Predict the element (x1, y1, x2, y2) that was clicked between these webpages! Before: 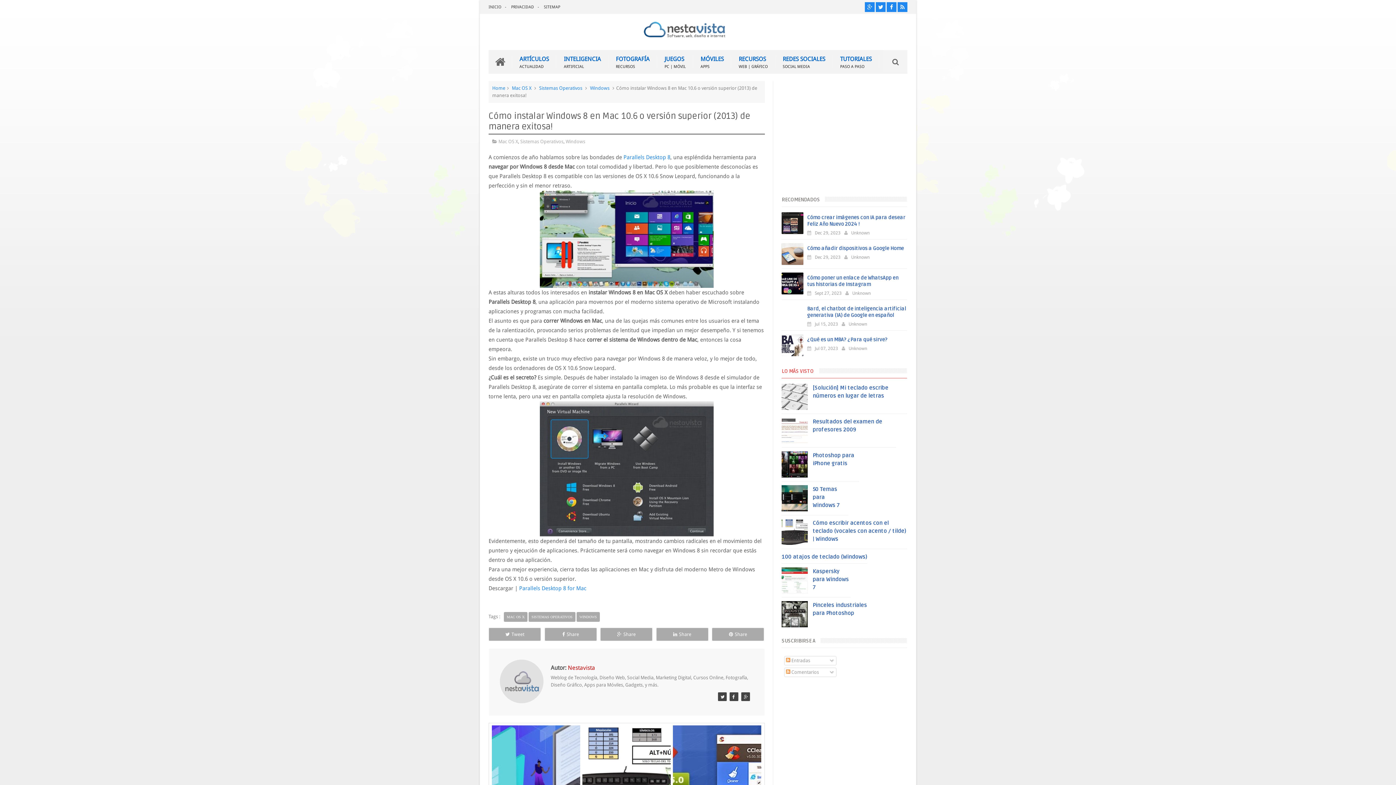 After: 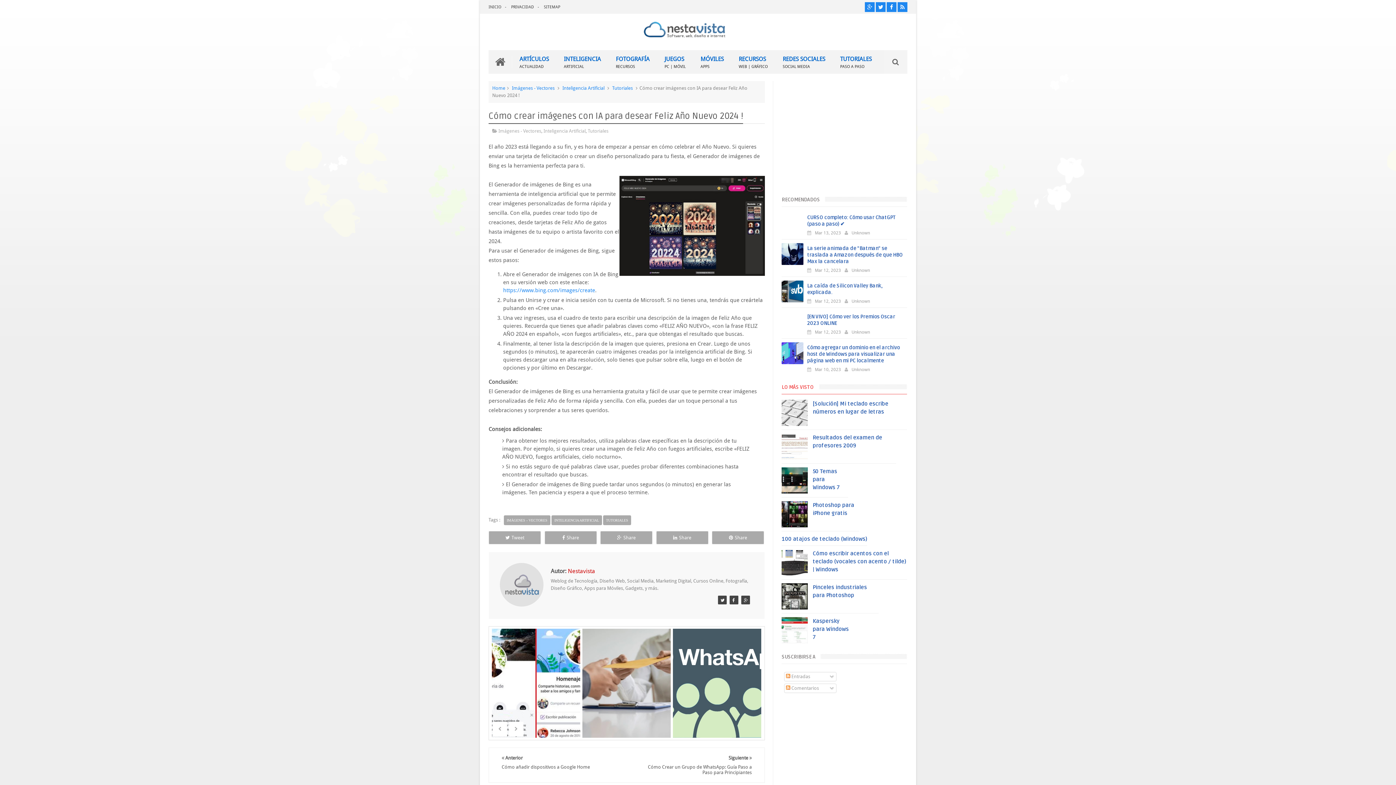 Action: label: Cómo crear imágenes con IA para desear Feliz Año Nuevo 2024 ! bbox: (807, 214, 905, 227)